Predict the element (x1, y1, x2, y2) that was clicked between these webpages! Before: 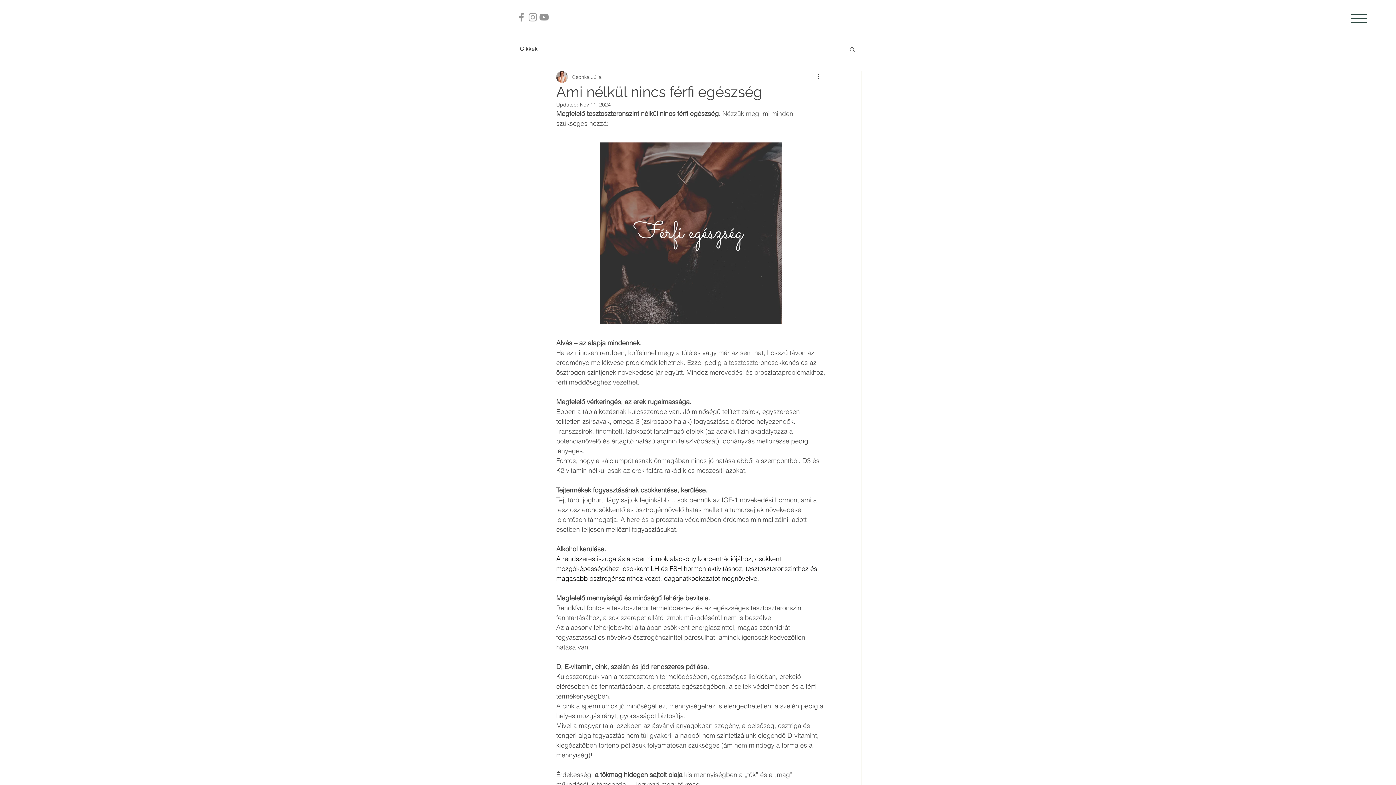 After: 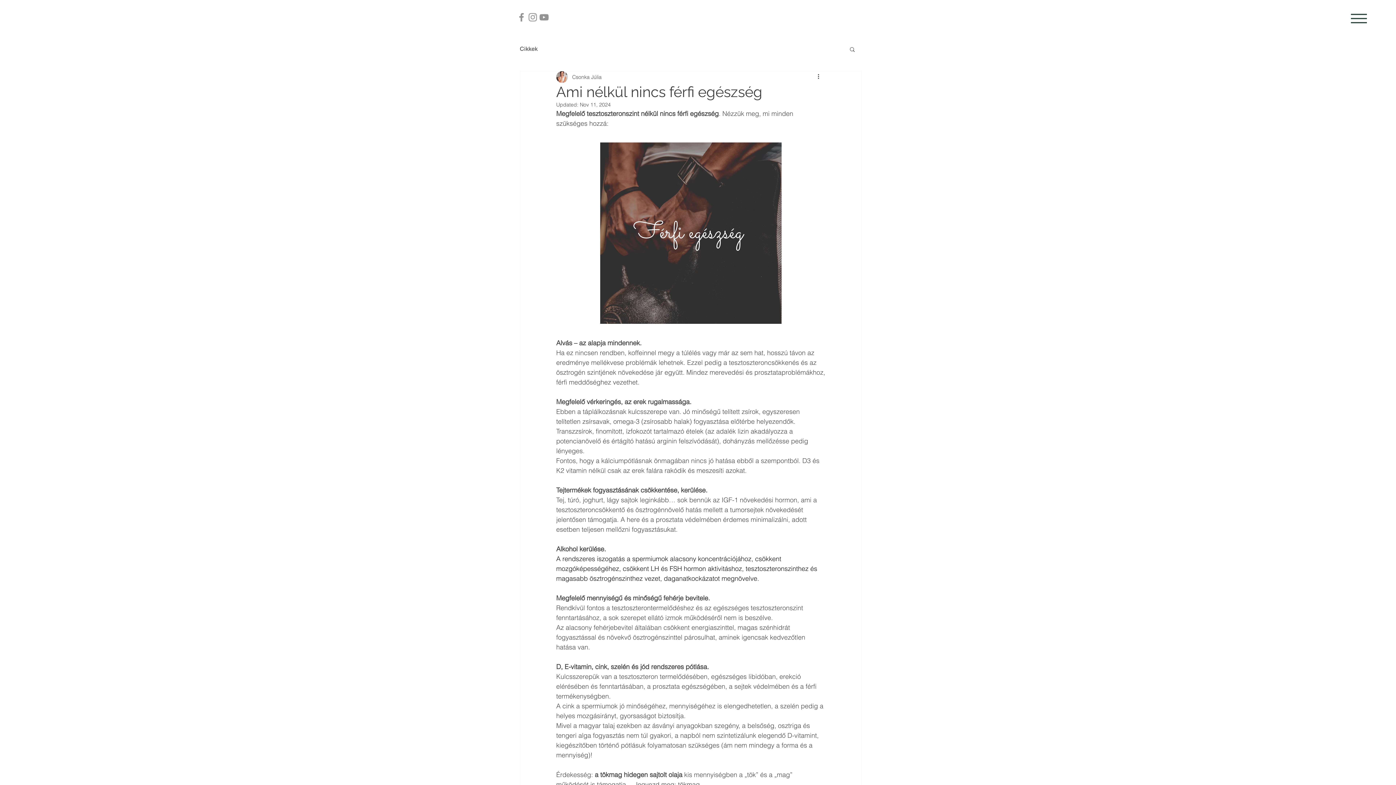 Action: label: Search bbox: (849, 46, 856, 52)